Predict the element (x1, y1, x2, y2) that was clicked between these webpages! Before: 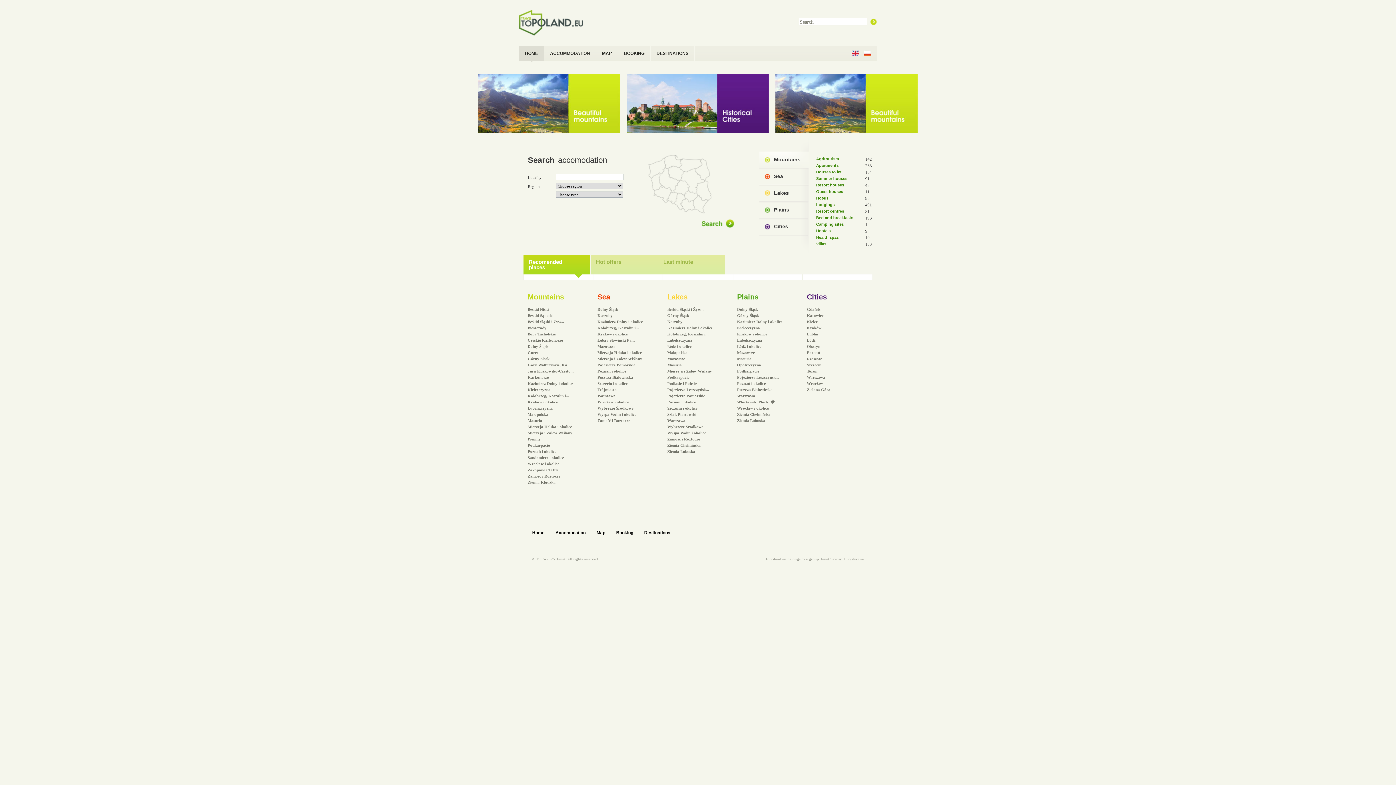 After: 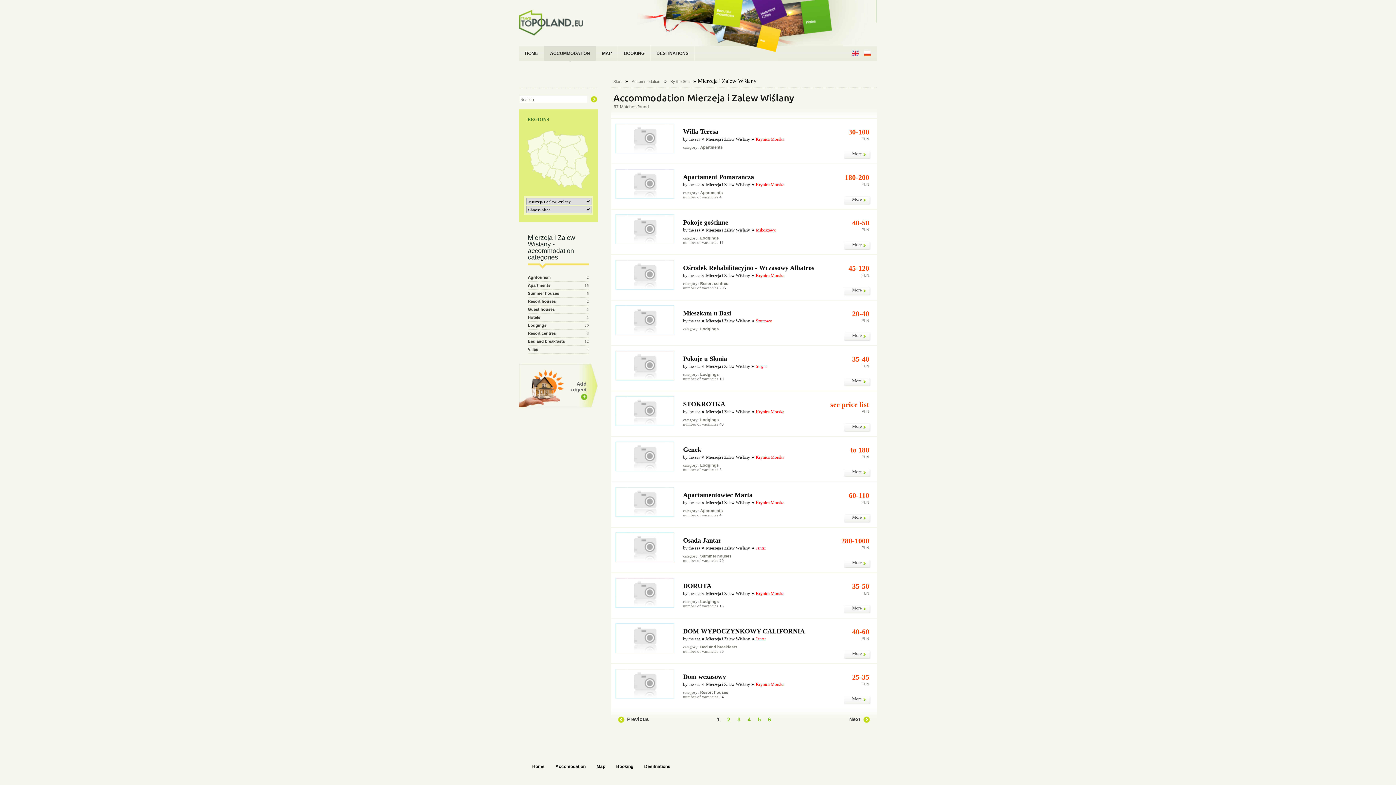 Action: bbox: (597, 356, 663, 362) label: Mierzeja i Zalew Wiślany